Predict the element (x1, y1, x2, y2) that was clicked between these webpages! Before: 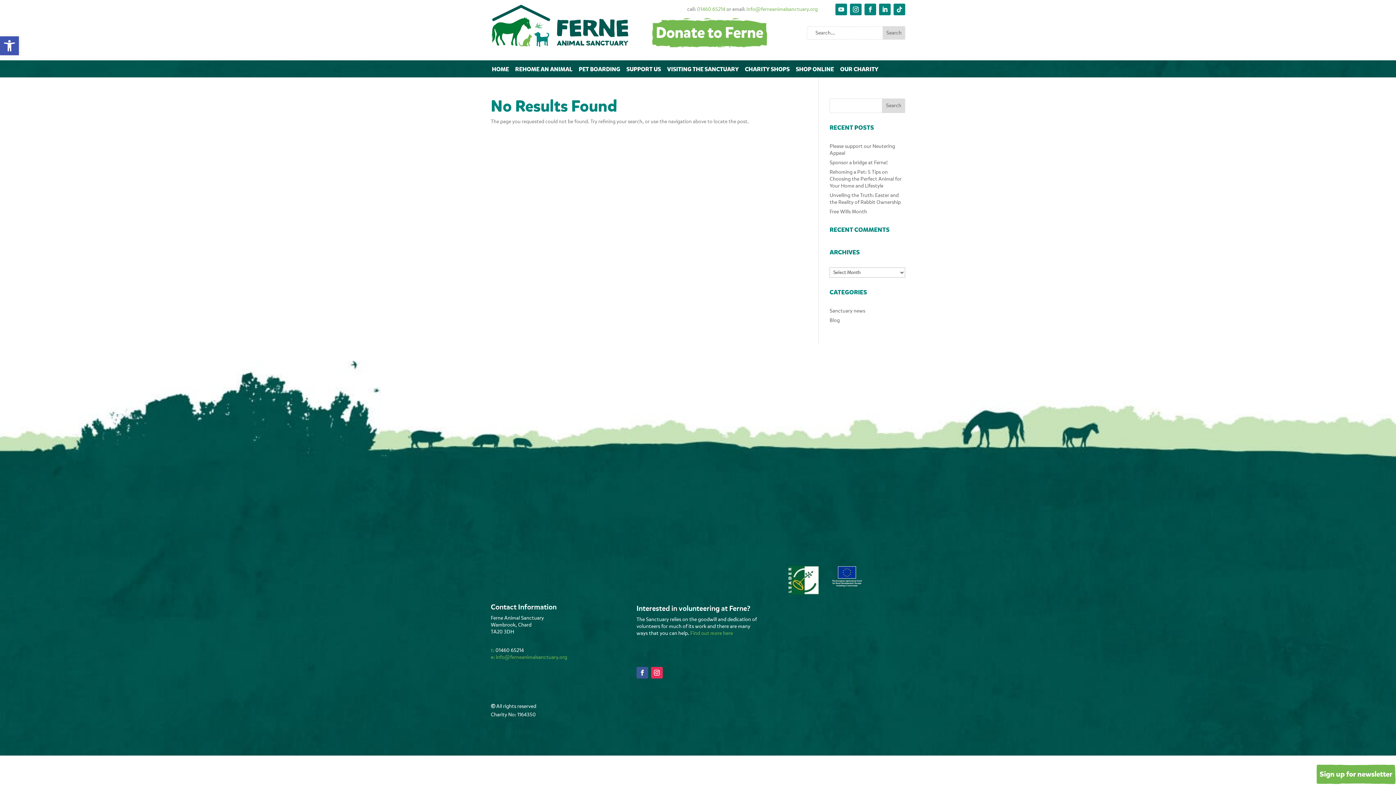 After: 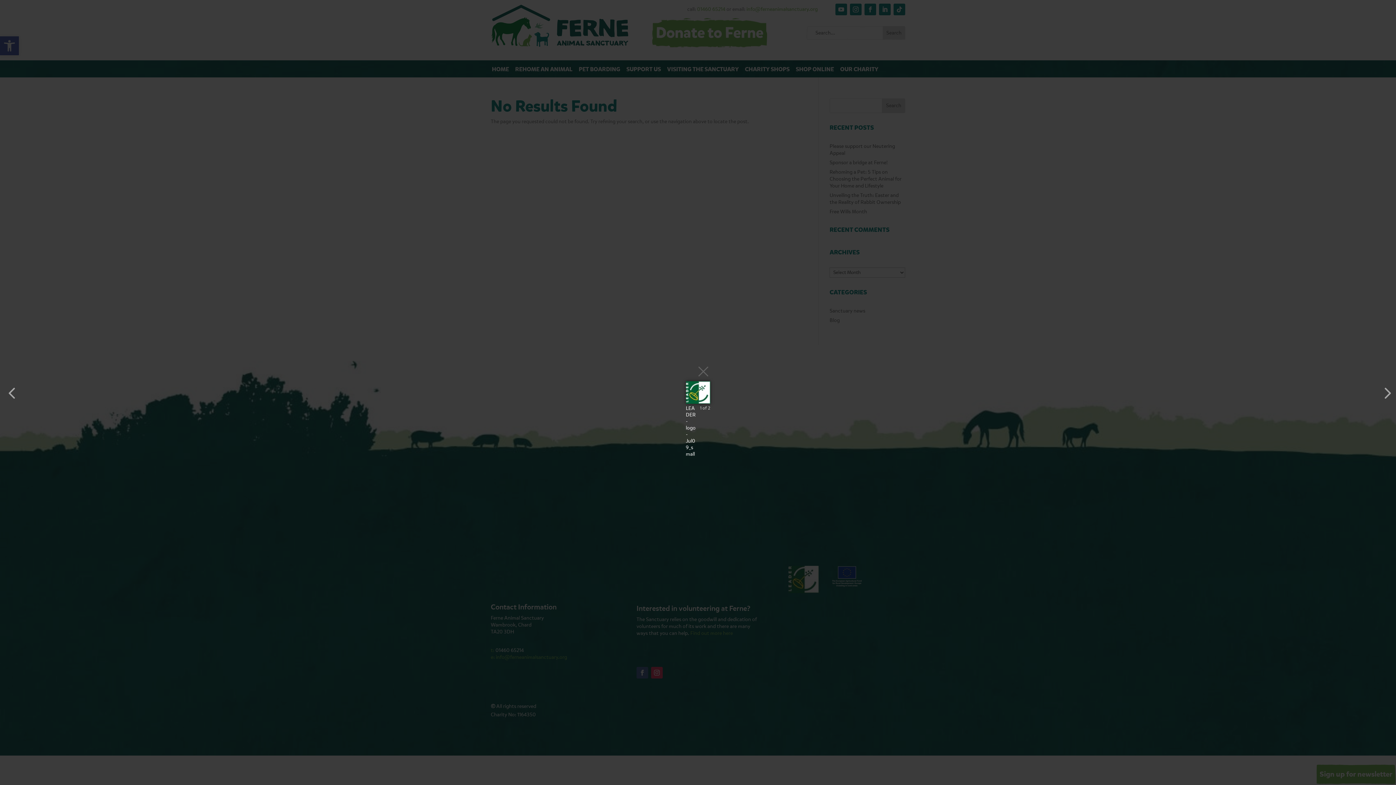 Action: bbox: (788, 590, 819, 596)